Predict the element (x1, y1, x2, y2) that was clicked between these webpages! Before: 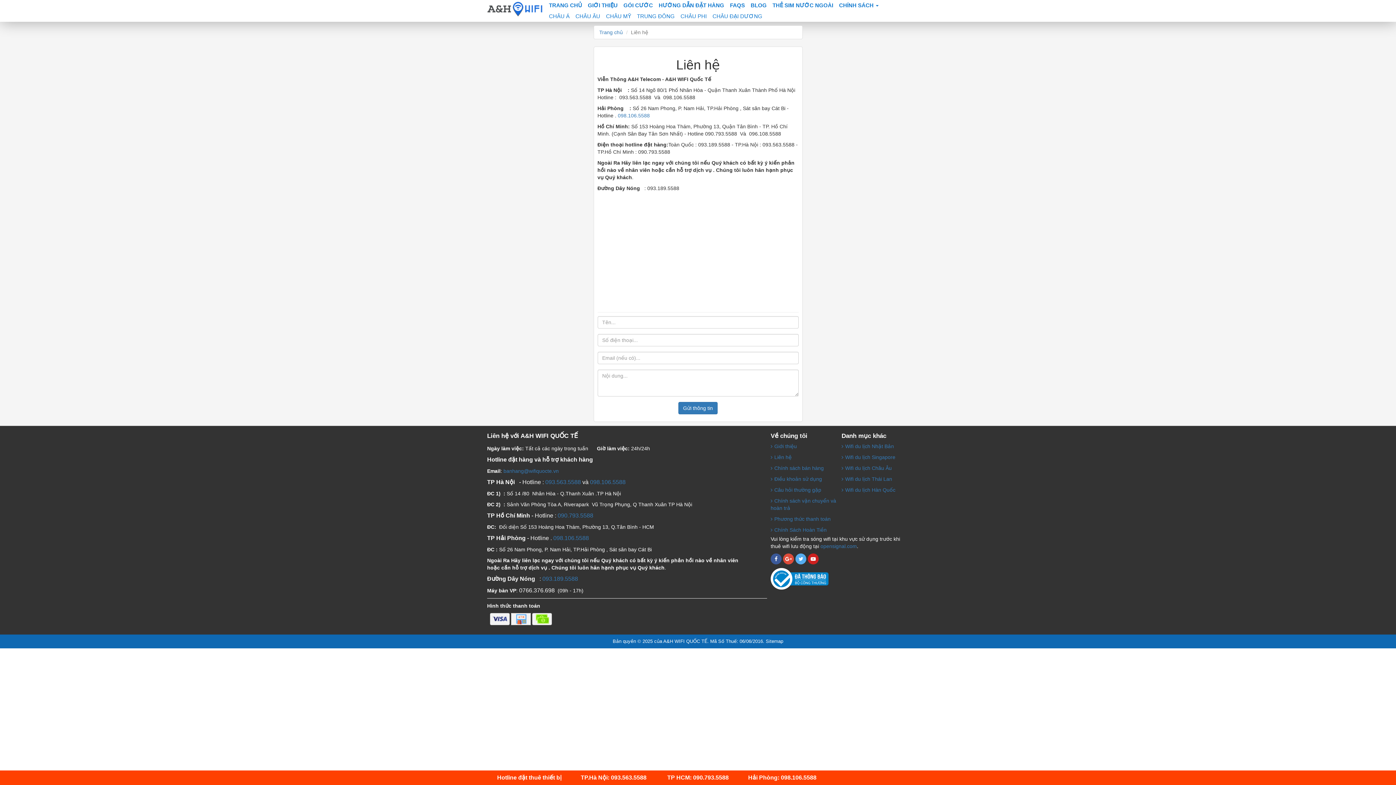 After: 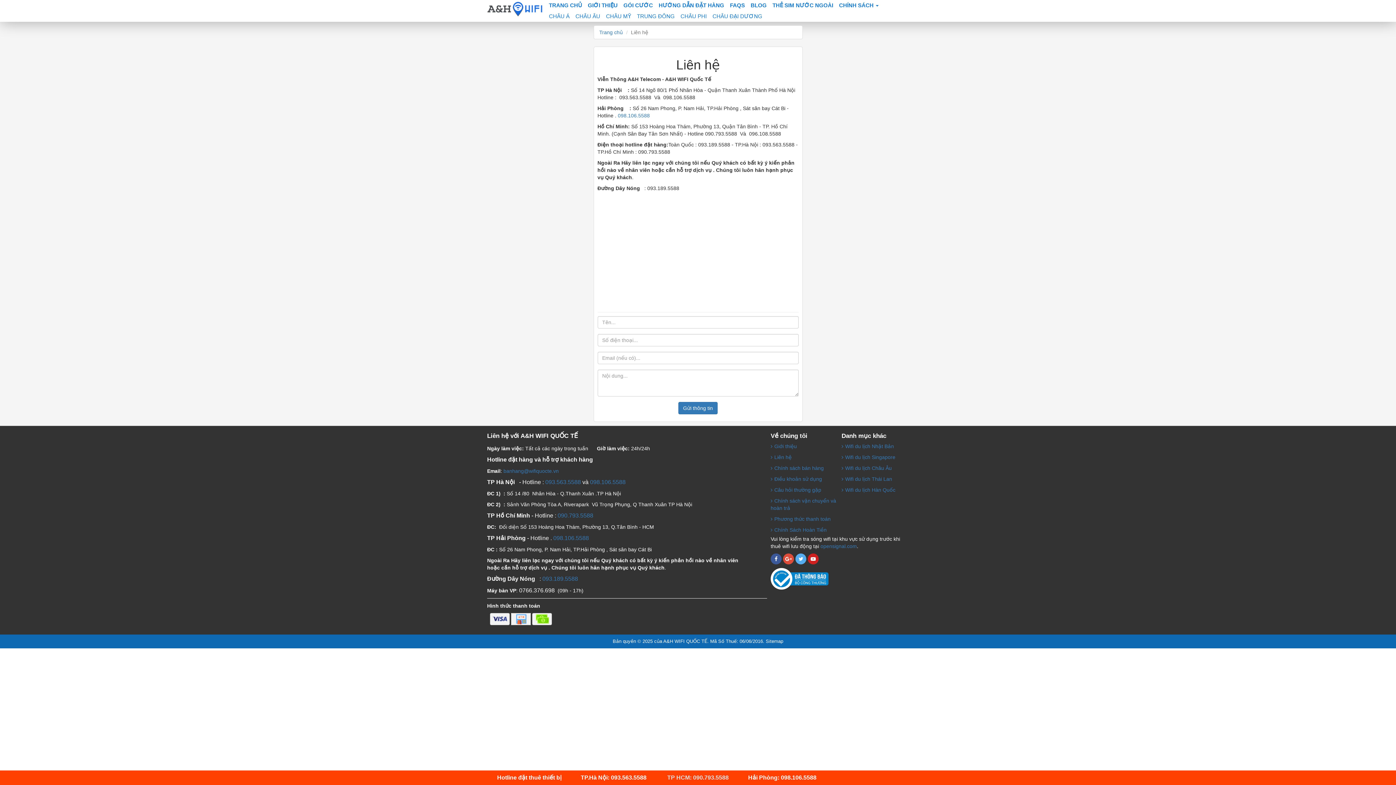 Action: bbox: (656, 770, 740, 785) label: TP HCM: 090.793.5588